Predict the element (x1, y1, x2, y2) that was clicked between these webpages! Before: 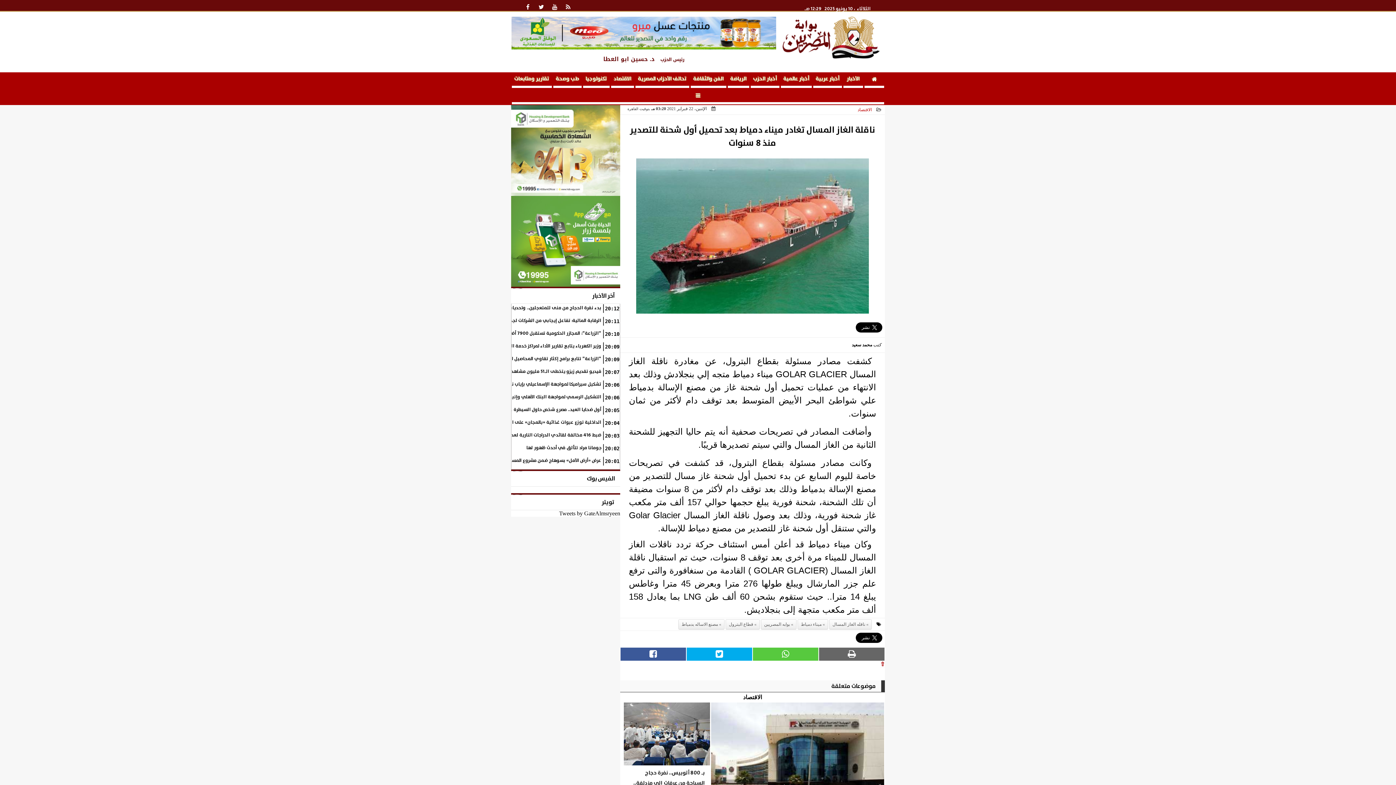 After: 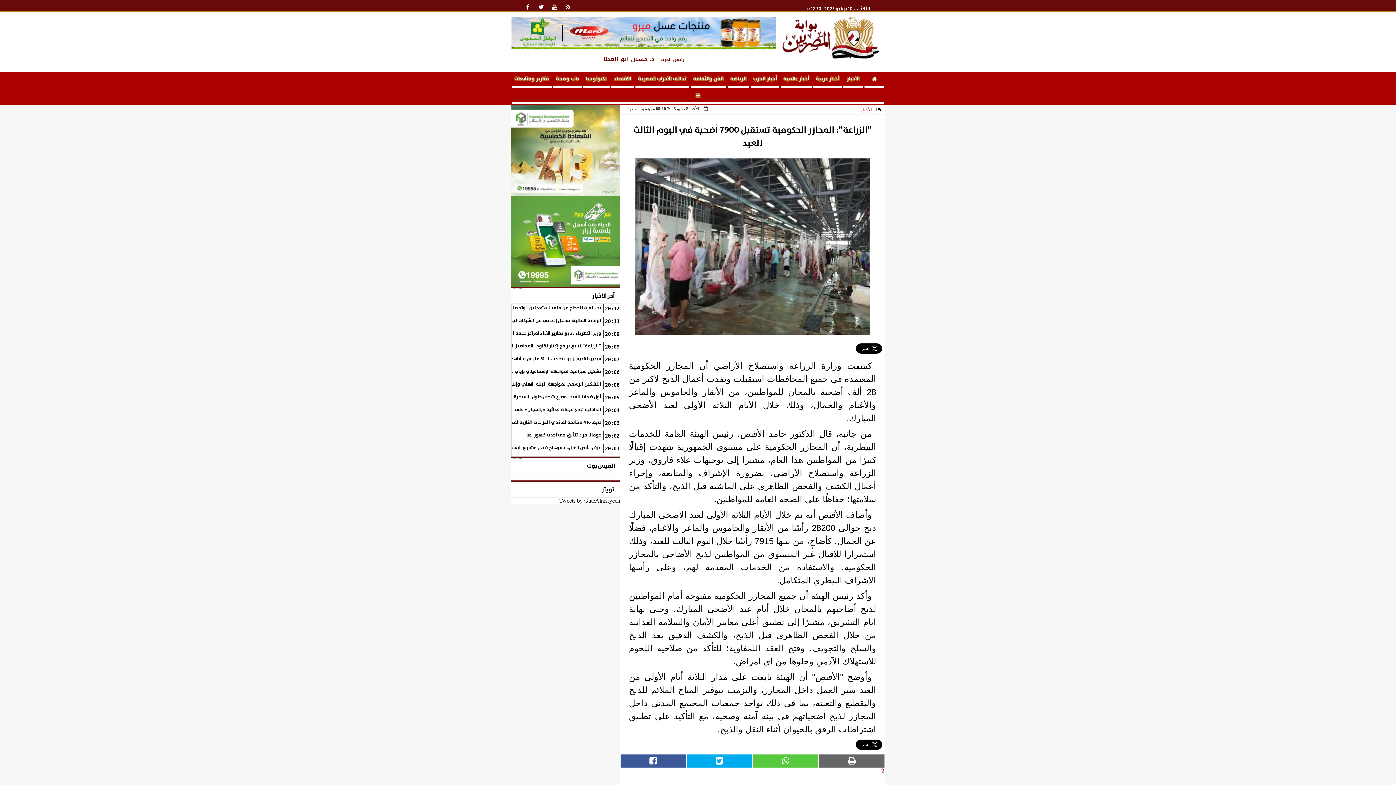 Action: label: ”الزراعة”: المجازر الحكومية تستقبل 7900 أضحية في اليوم الثالث للعيد bbox: (457, 329, 619, 337)